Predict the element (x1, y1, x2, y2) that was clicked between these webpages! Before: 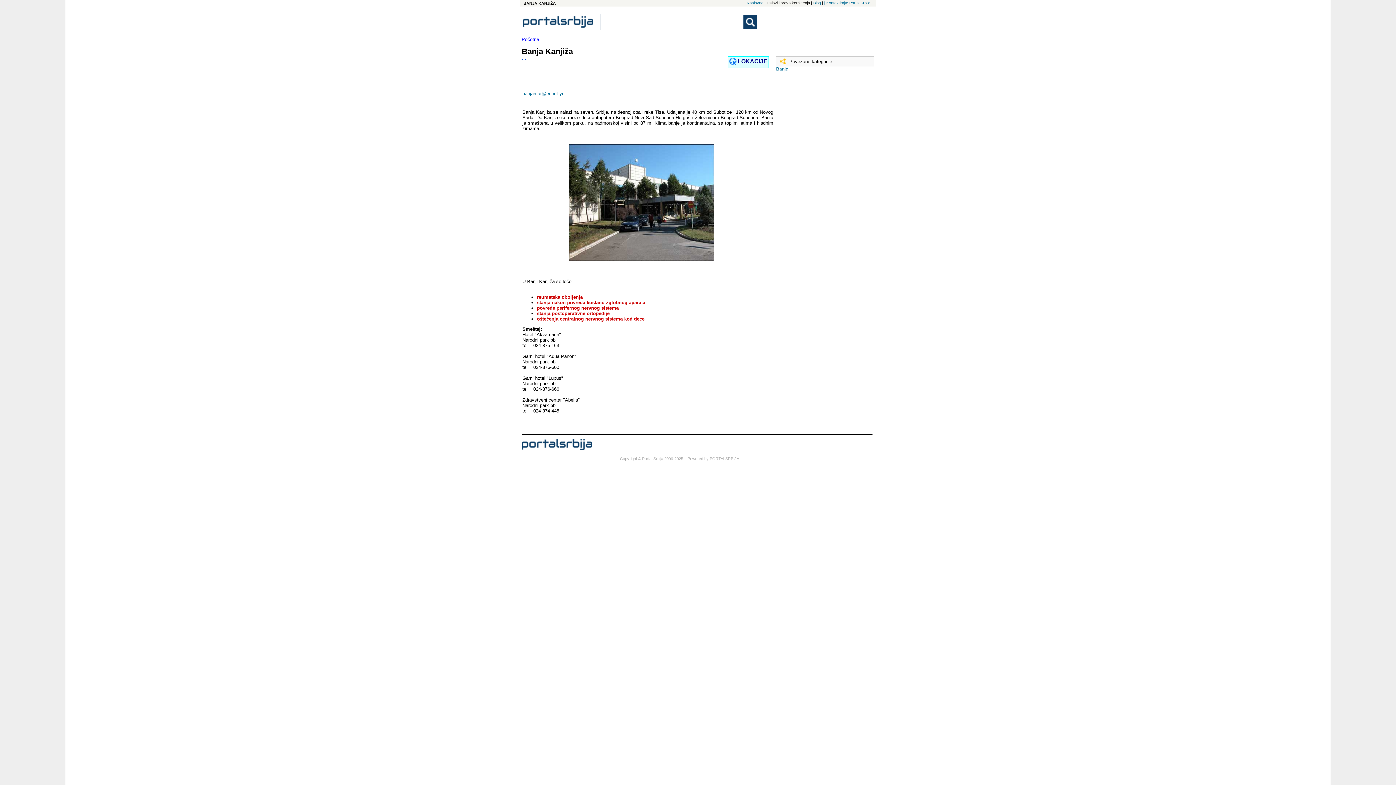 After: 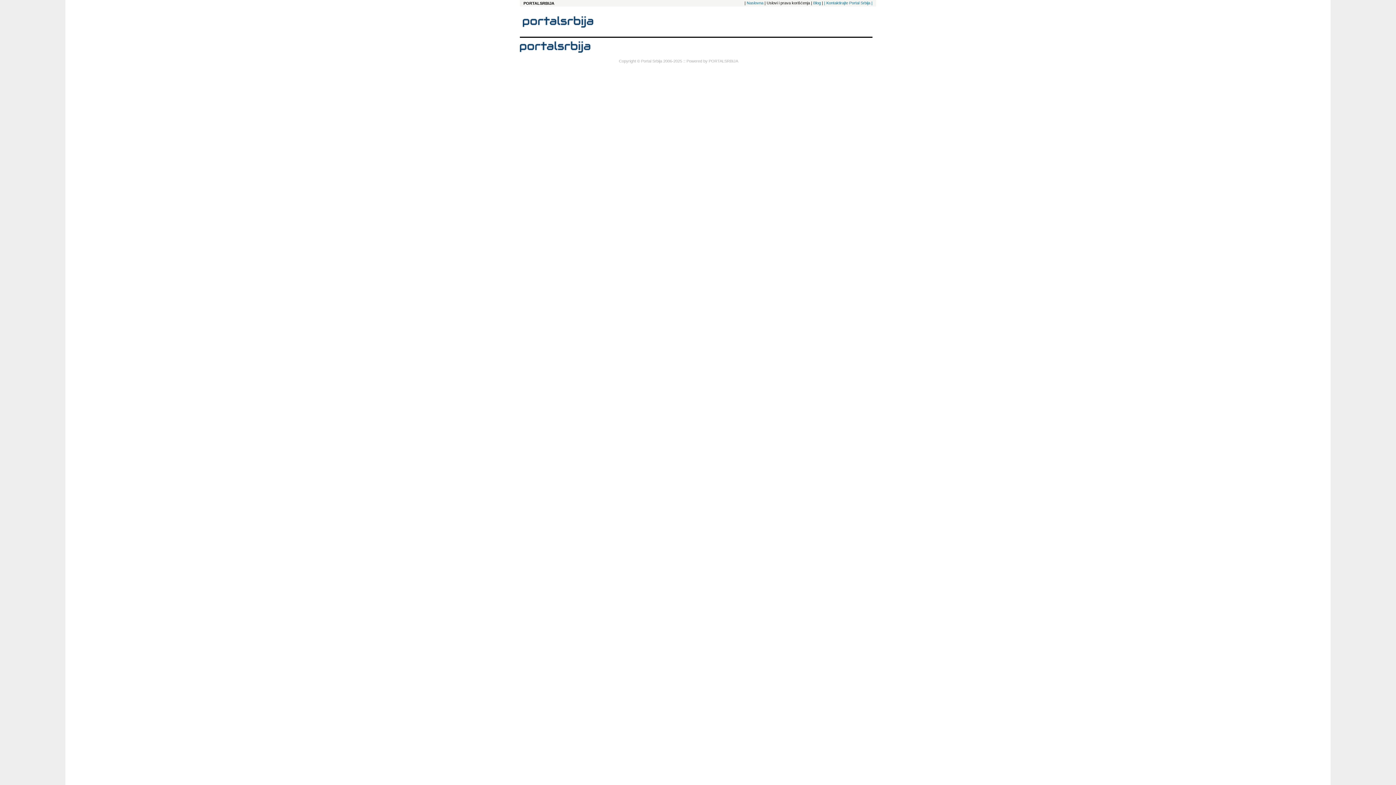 Action: label: | Kontaktirajte Portal Srbija | bbox: (824, 0, 872, 5)